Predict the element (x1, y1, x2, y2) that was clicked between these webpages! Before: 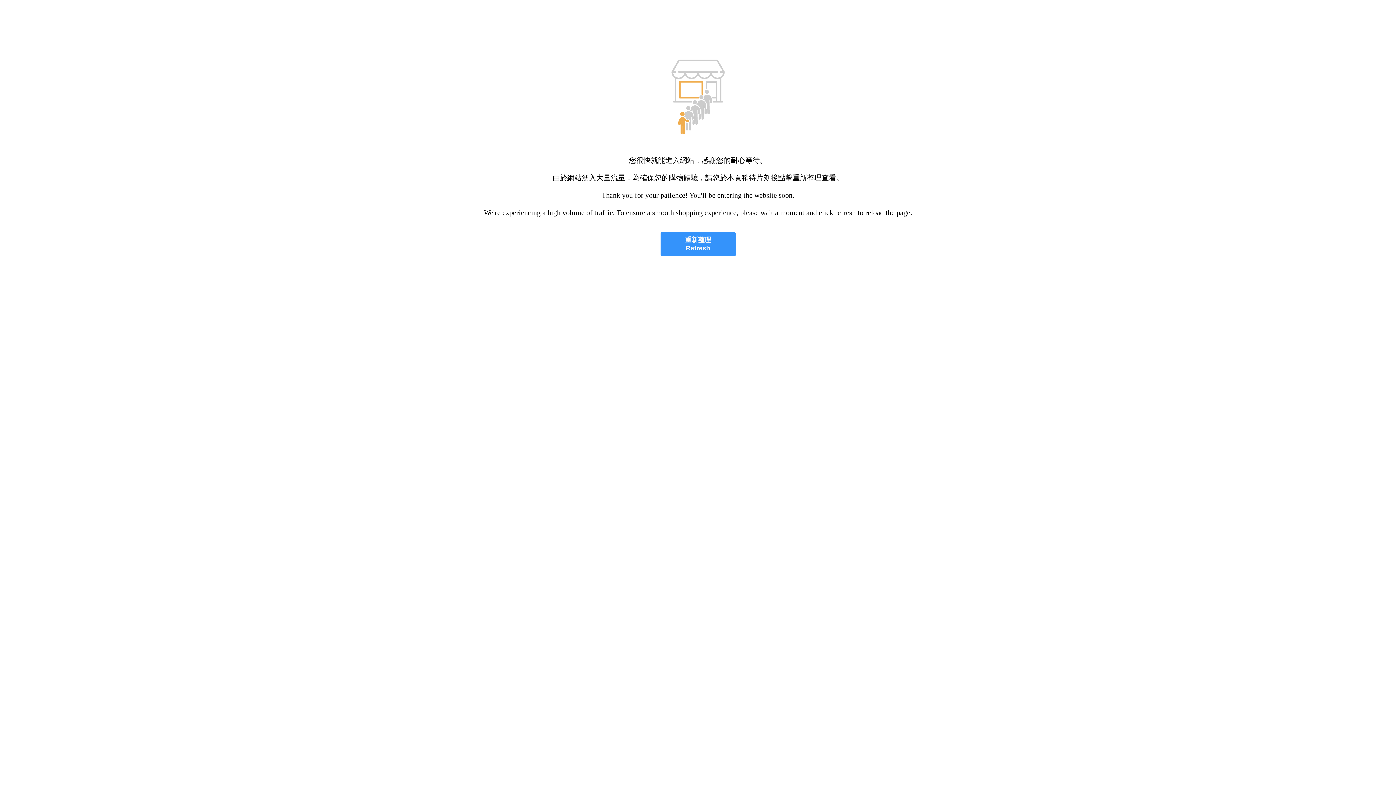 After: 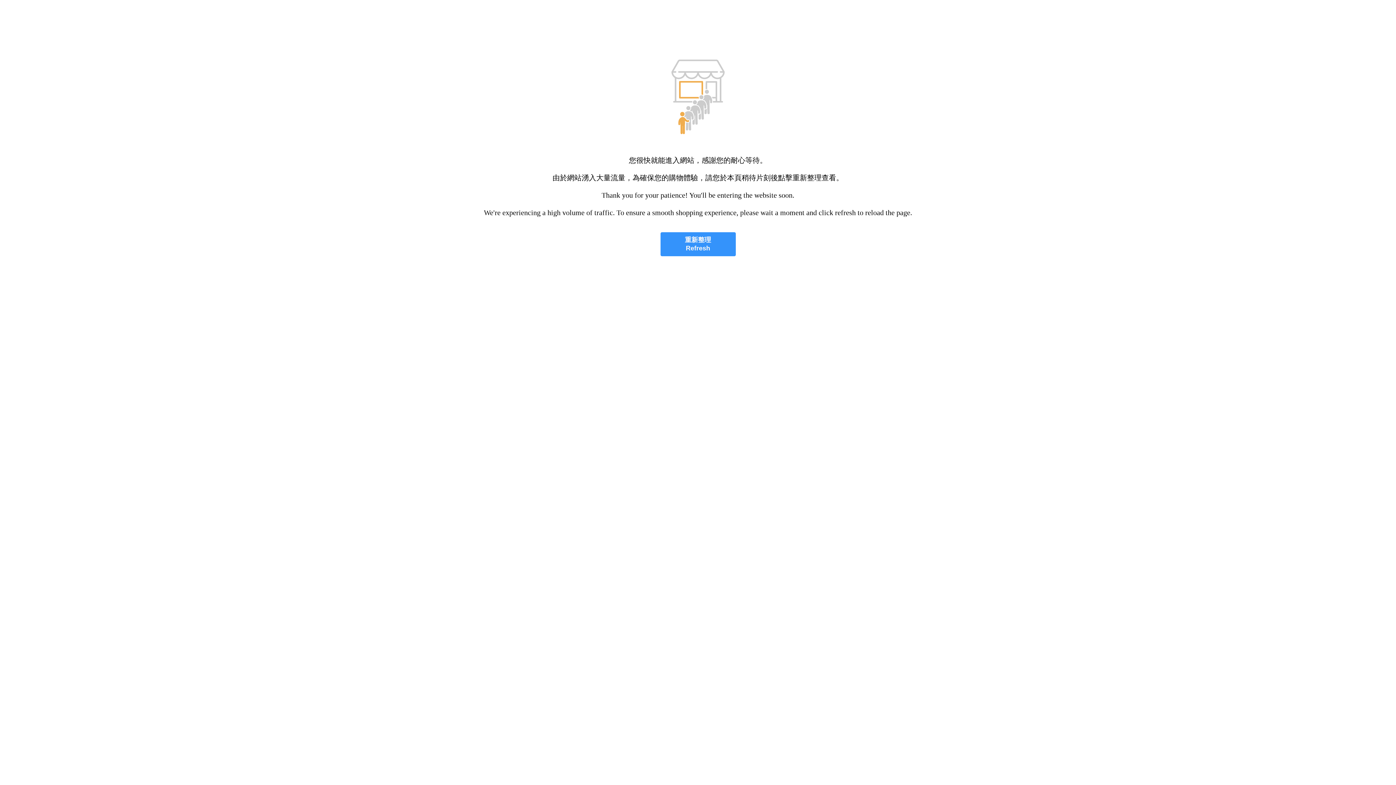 Action: label: 重新整理
Refresh bbox: (660, 232, 735, 256)